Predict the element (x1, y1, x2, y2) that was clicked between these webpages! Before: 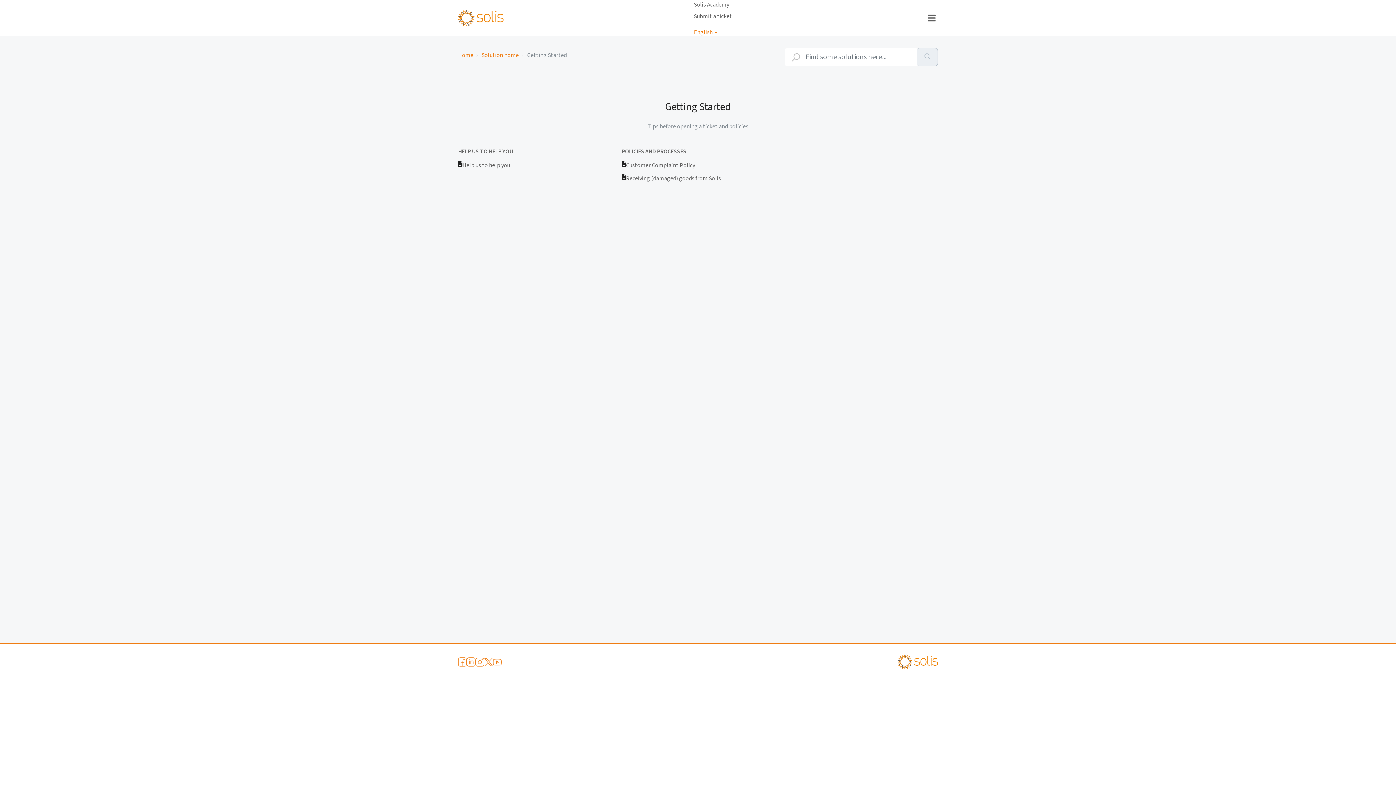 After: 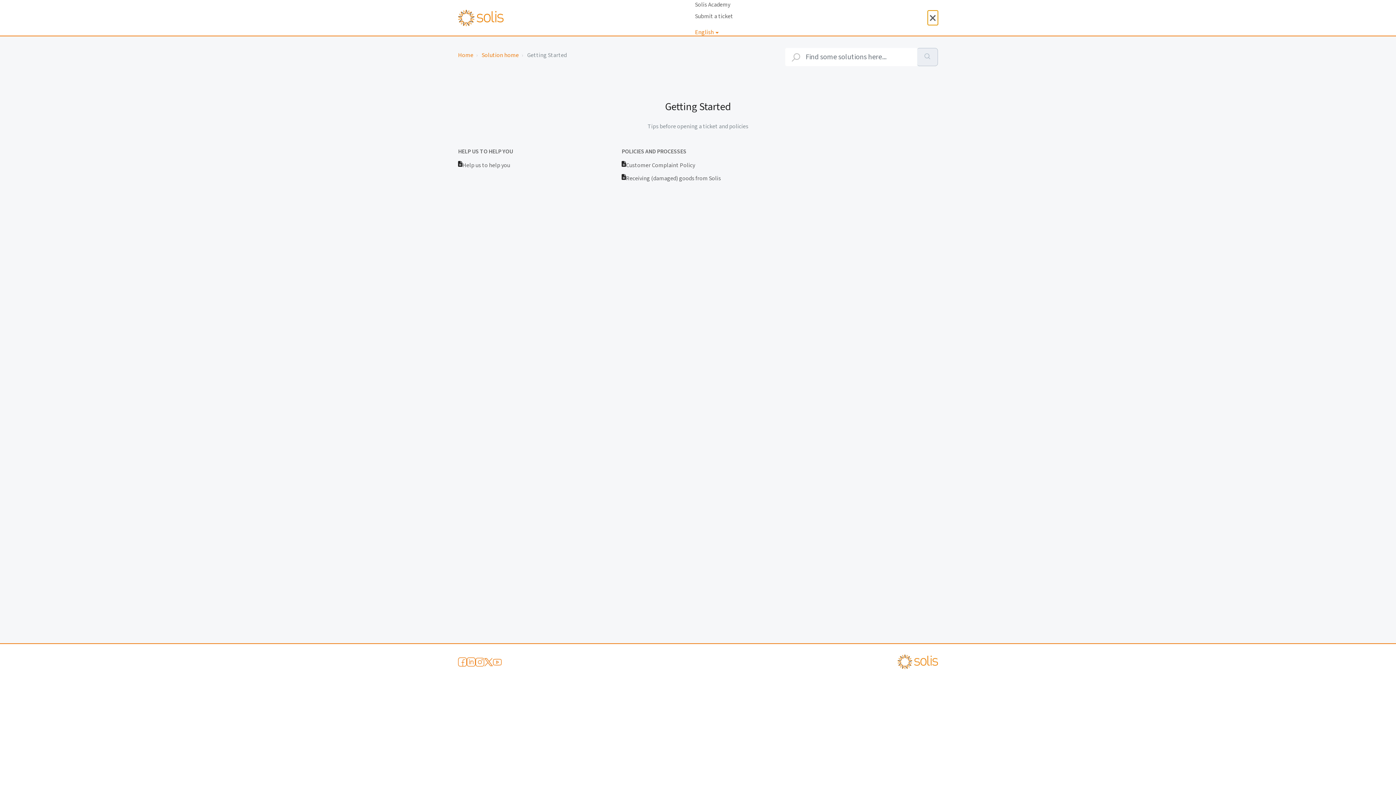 Action: bbox: (925, 10, 938, 25)